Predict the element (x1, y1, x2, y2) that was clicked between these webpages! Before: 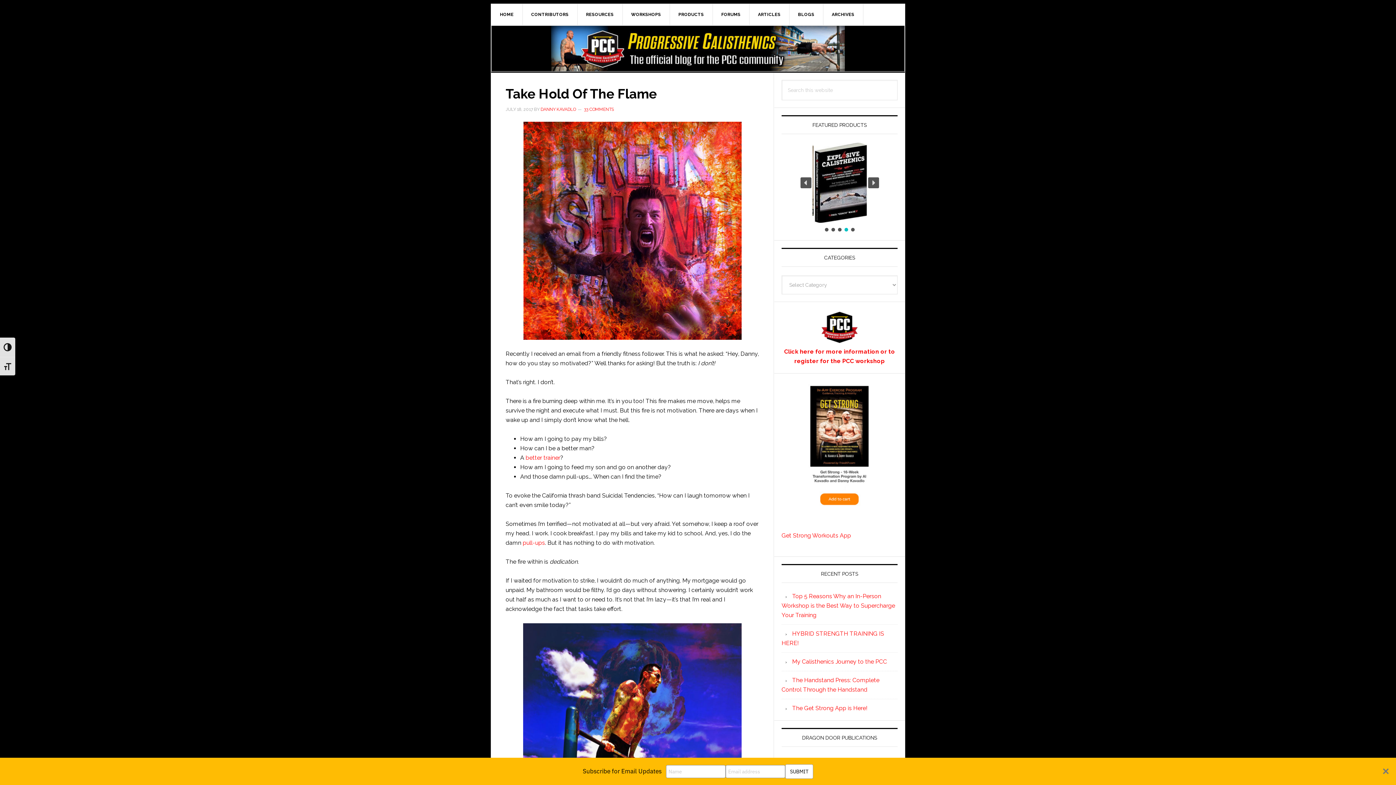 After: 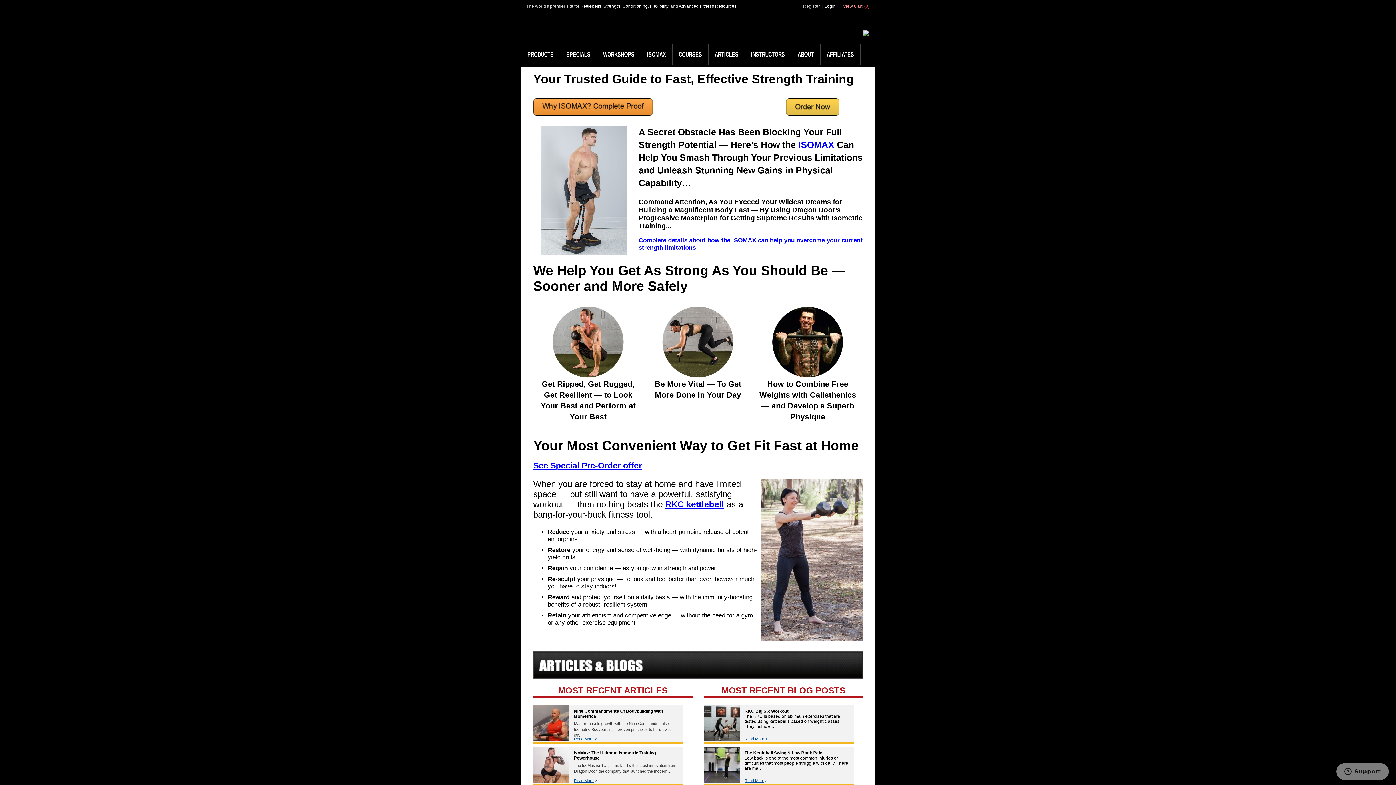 Action: bbox: (522, 539, 545, 546) label: pull-ups